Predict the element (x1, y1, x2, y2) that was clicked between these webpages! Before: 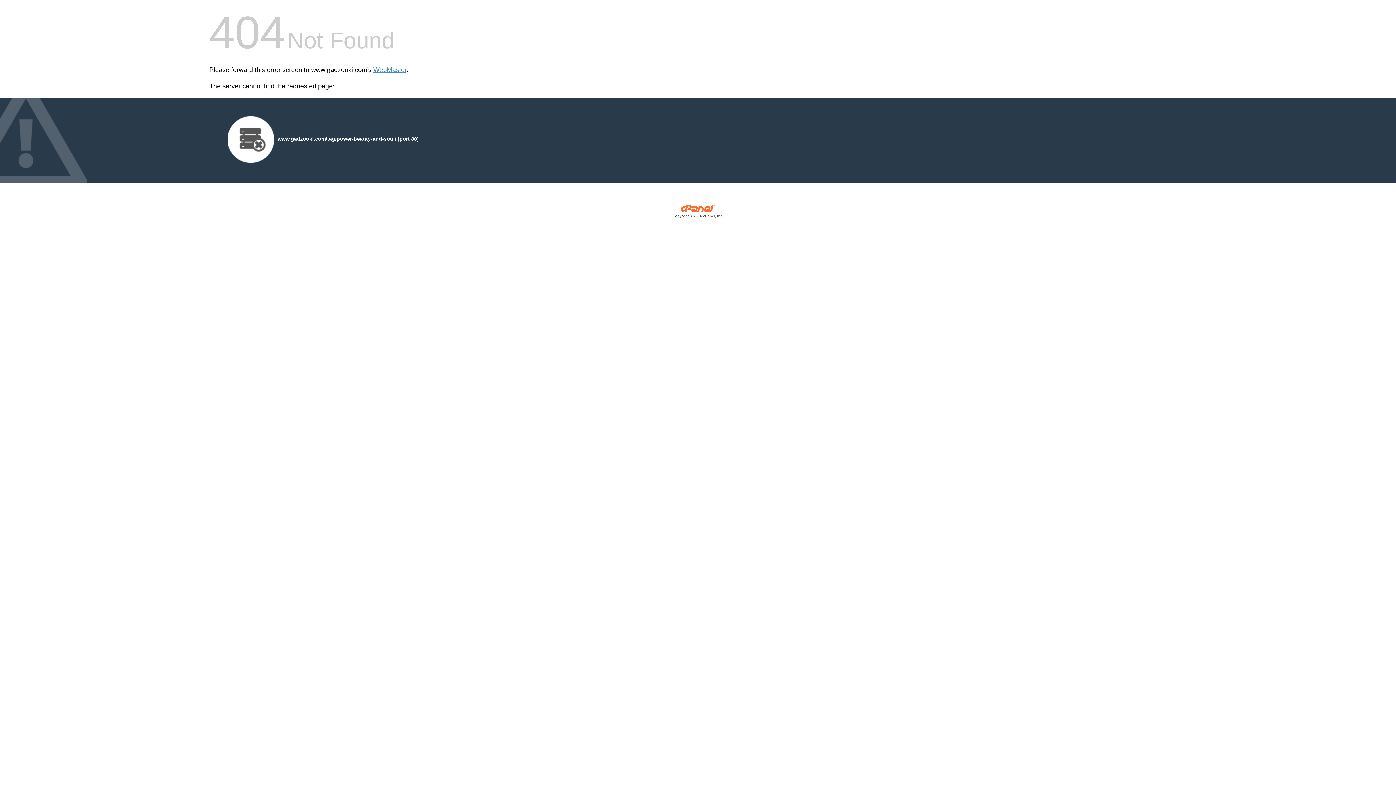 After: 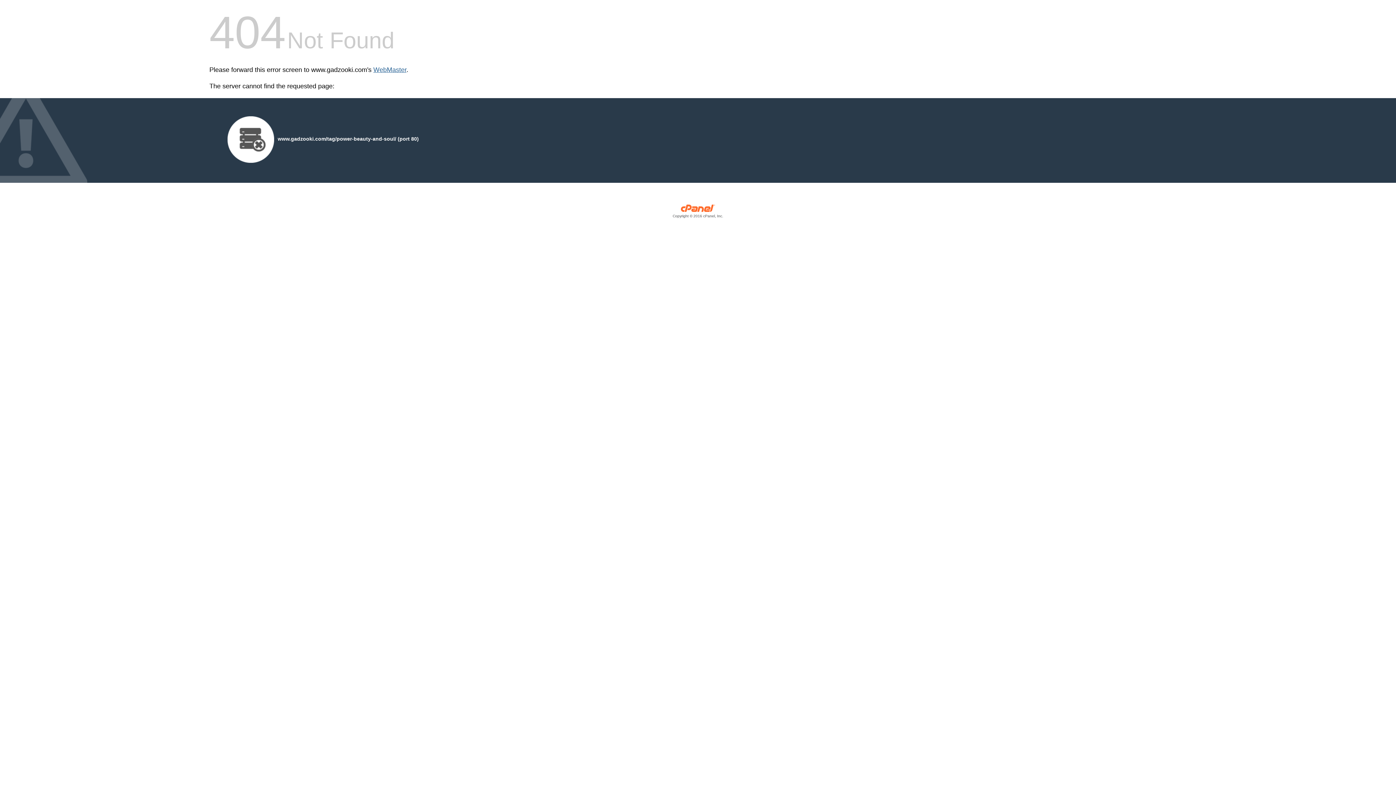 Action: label: WebMaster bbox: (373, 66, 406, 73)